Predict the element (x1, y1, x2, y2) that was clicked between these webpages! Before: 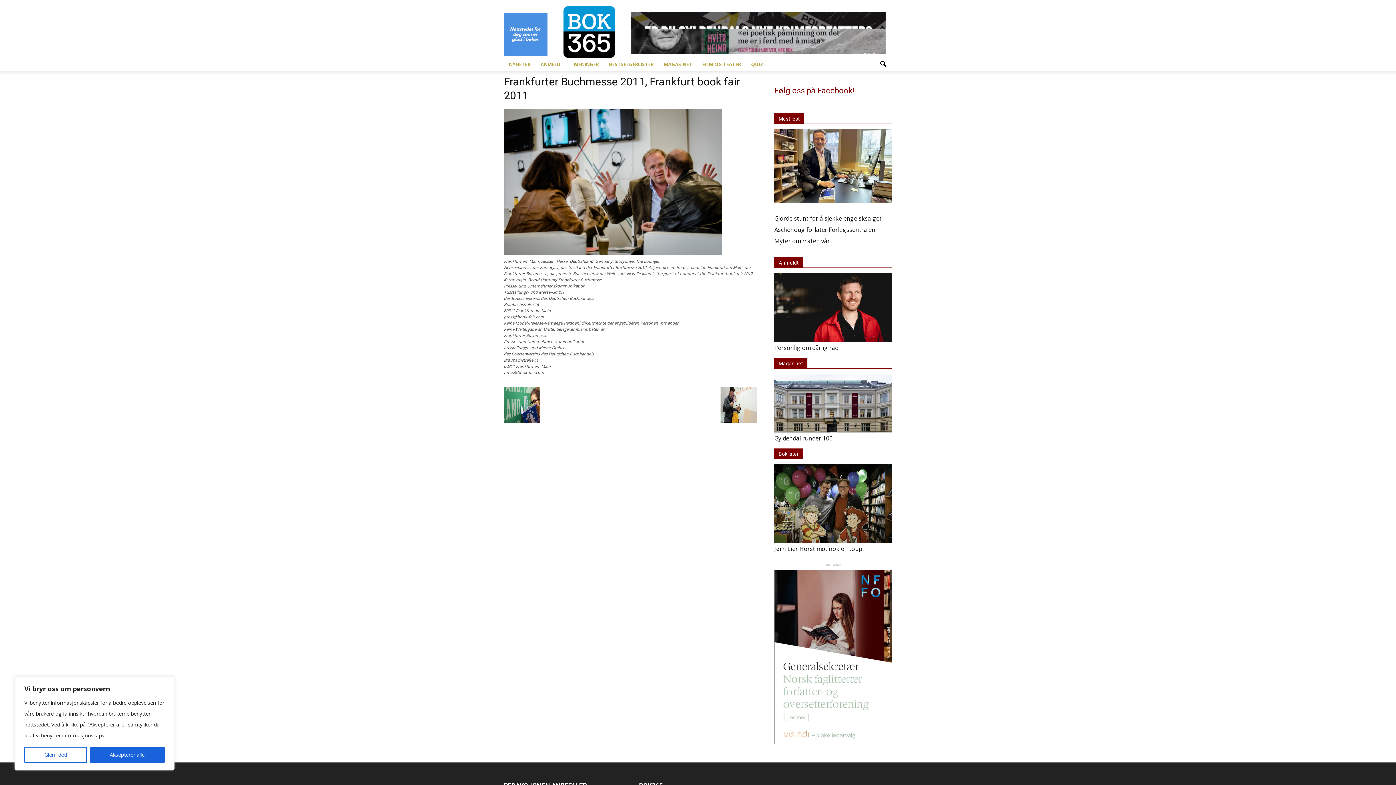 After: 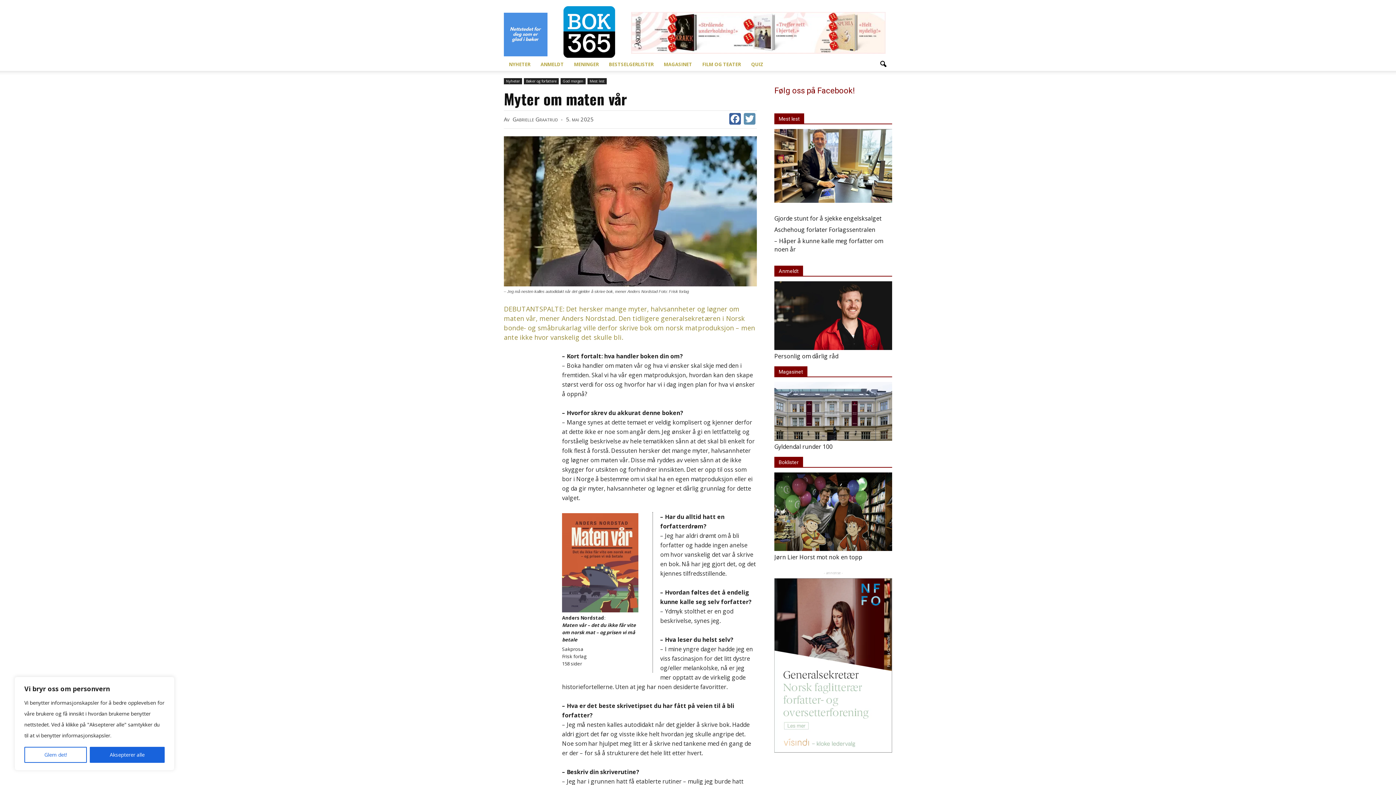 Action: label: Myter om maten vår bbox: (774, 236, 830, 244)